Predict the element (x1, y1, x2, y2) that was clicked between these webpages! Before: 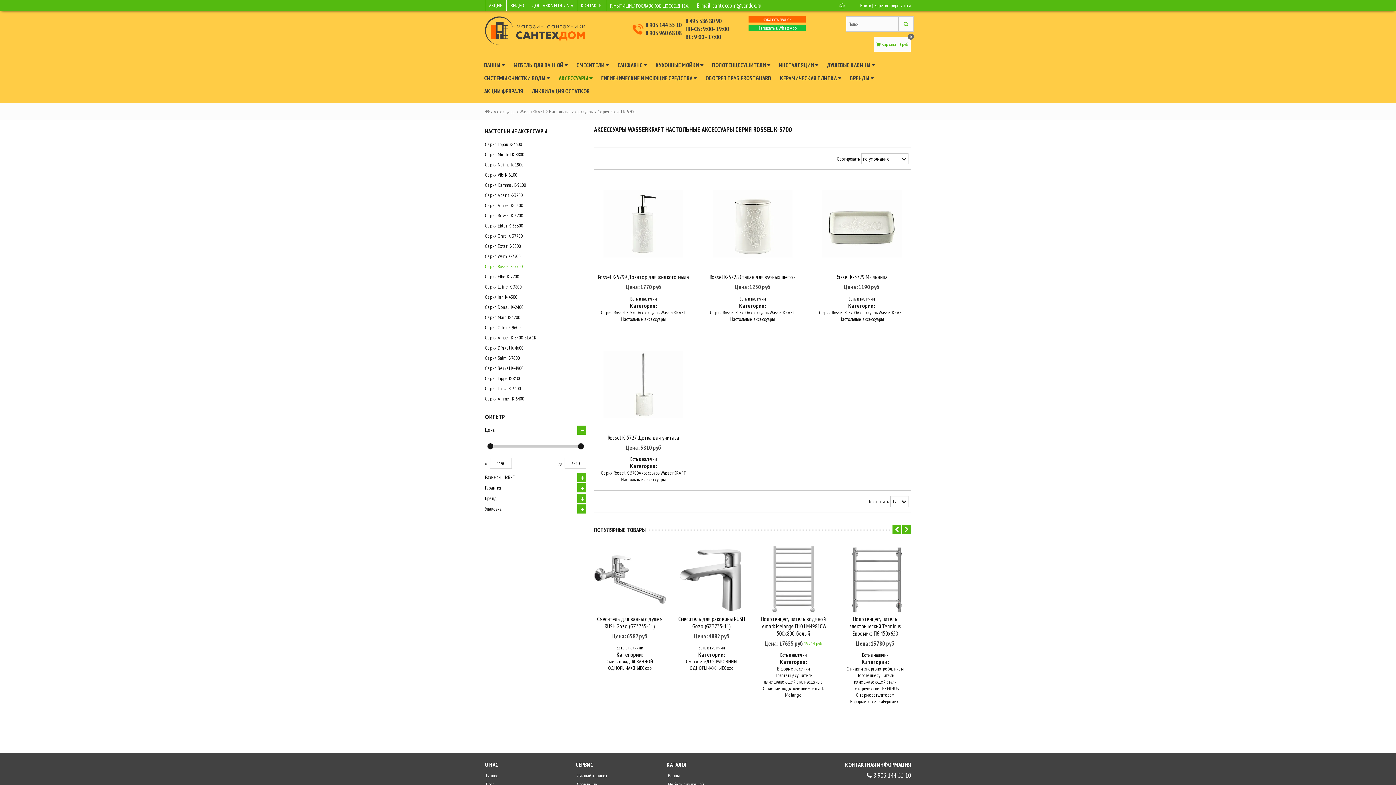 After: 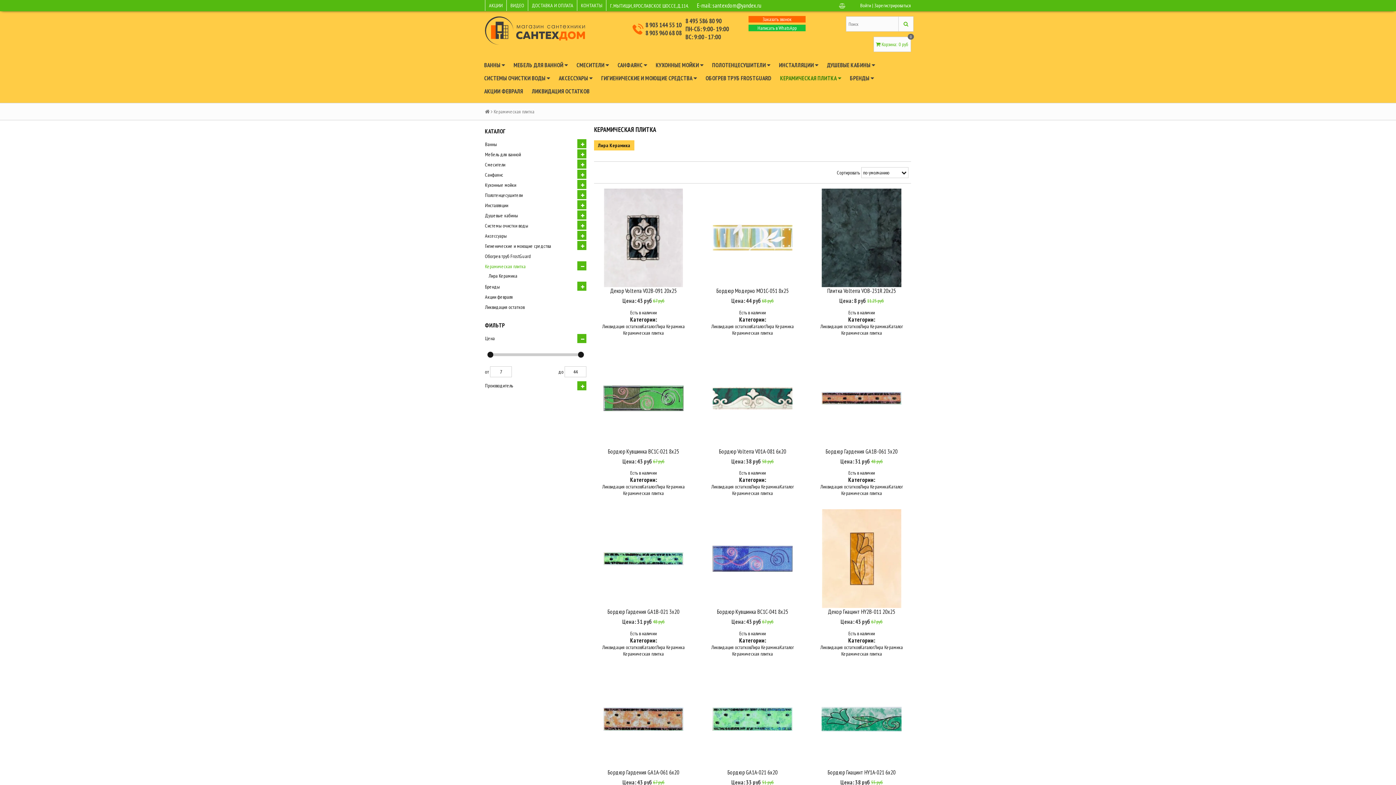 Action: label: КЕРАМИЧЕСКАЯ ПЛИТКА  bbox: (776, 71, 845, 84)